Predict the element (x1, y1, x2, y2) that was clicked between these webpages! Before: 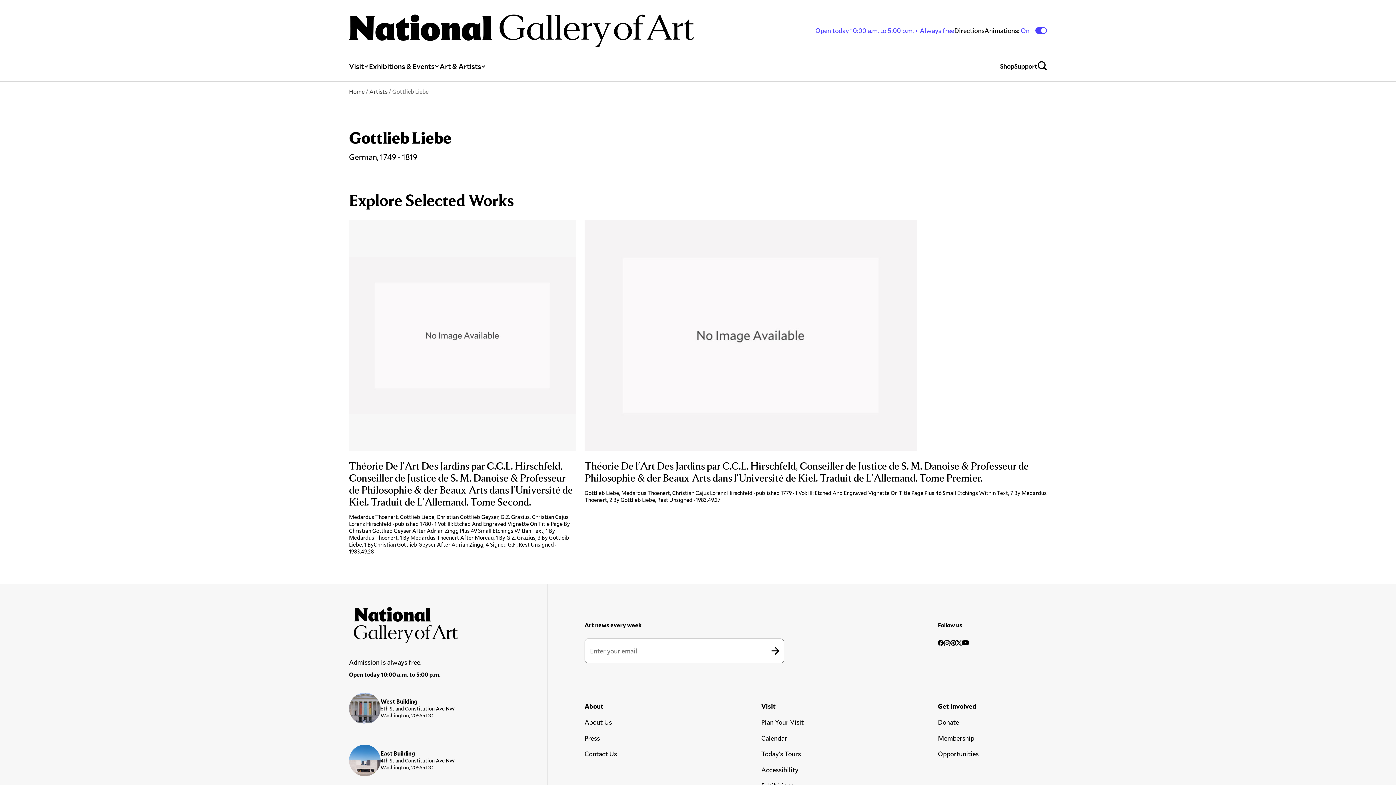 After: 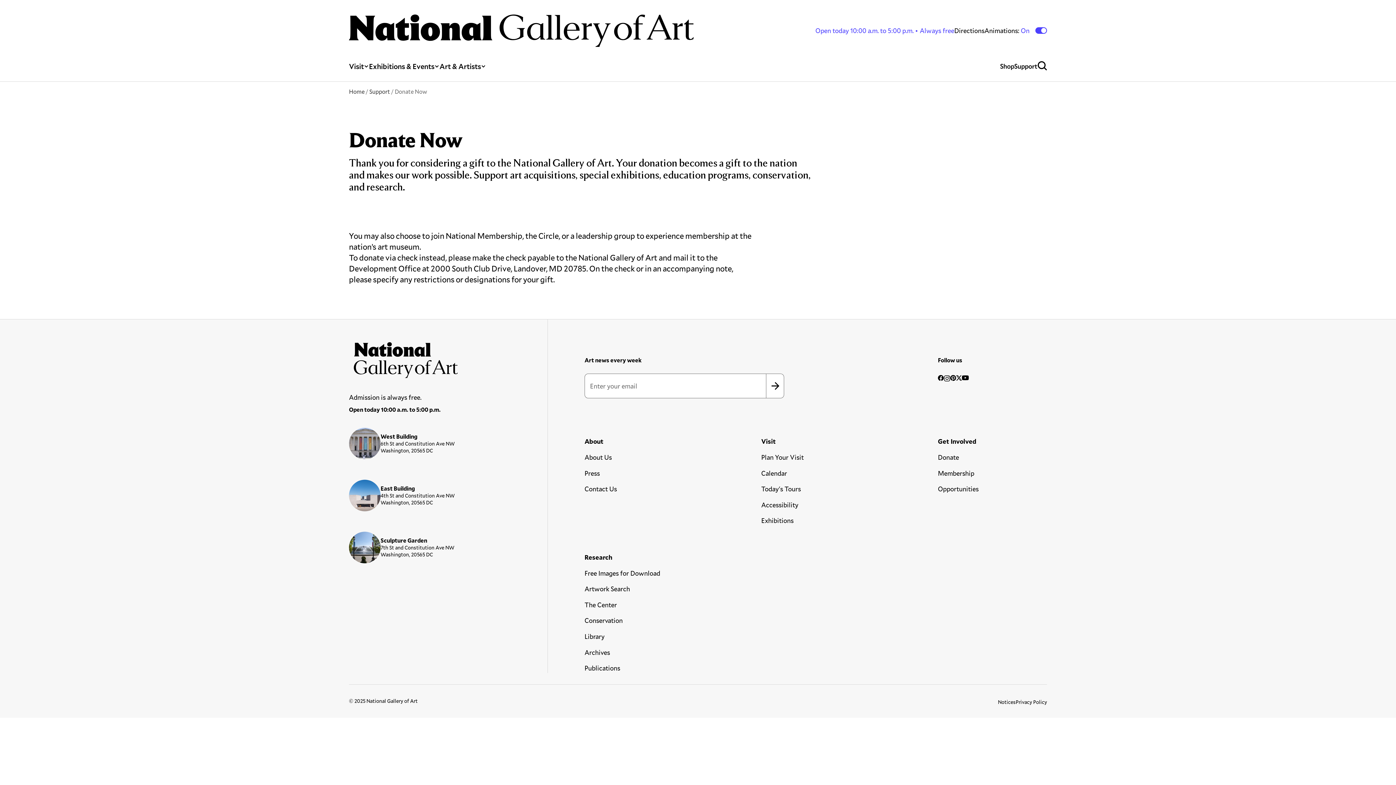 Action: bbox: (938, 718, 959, 726) label: Donate